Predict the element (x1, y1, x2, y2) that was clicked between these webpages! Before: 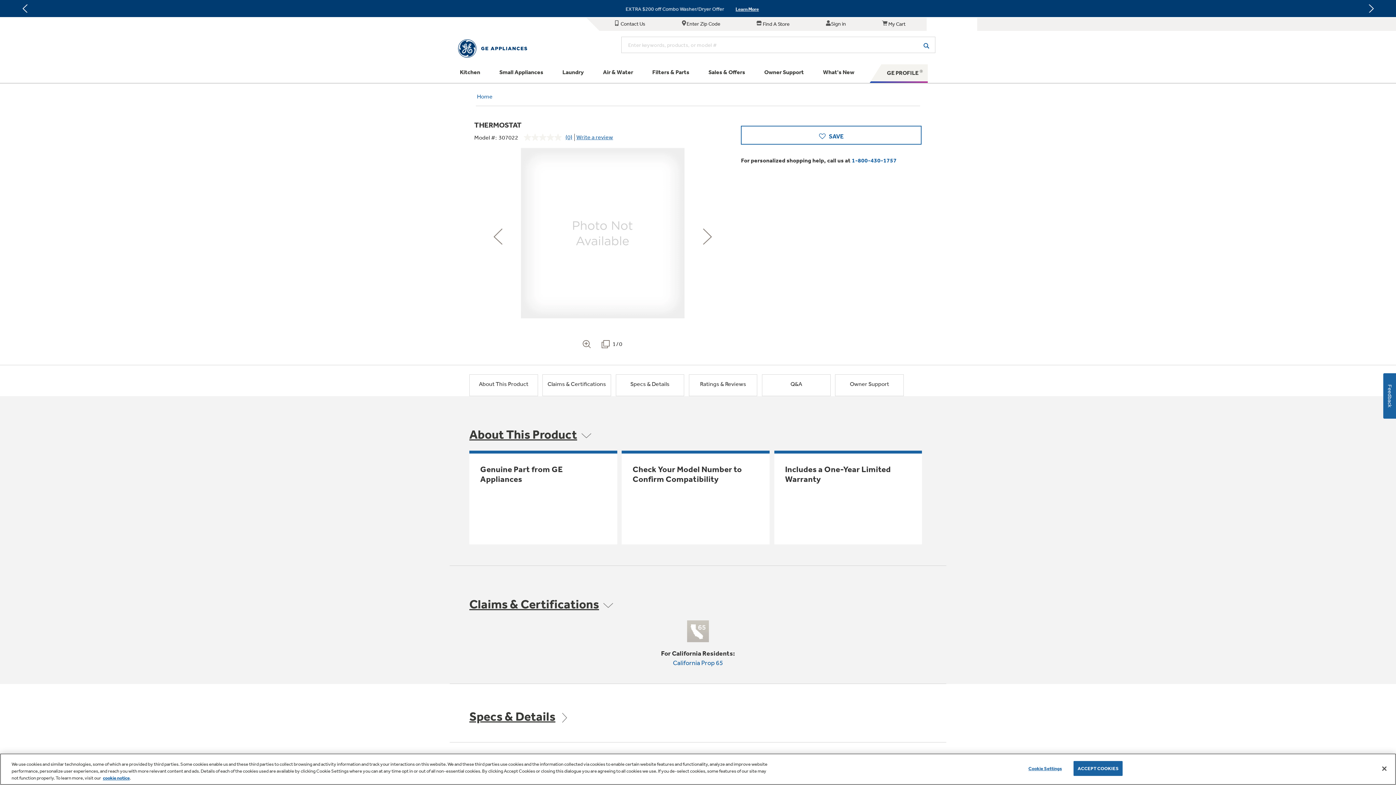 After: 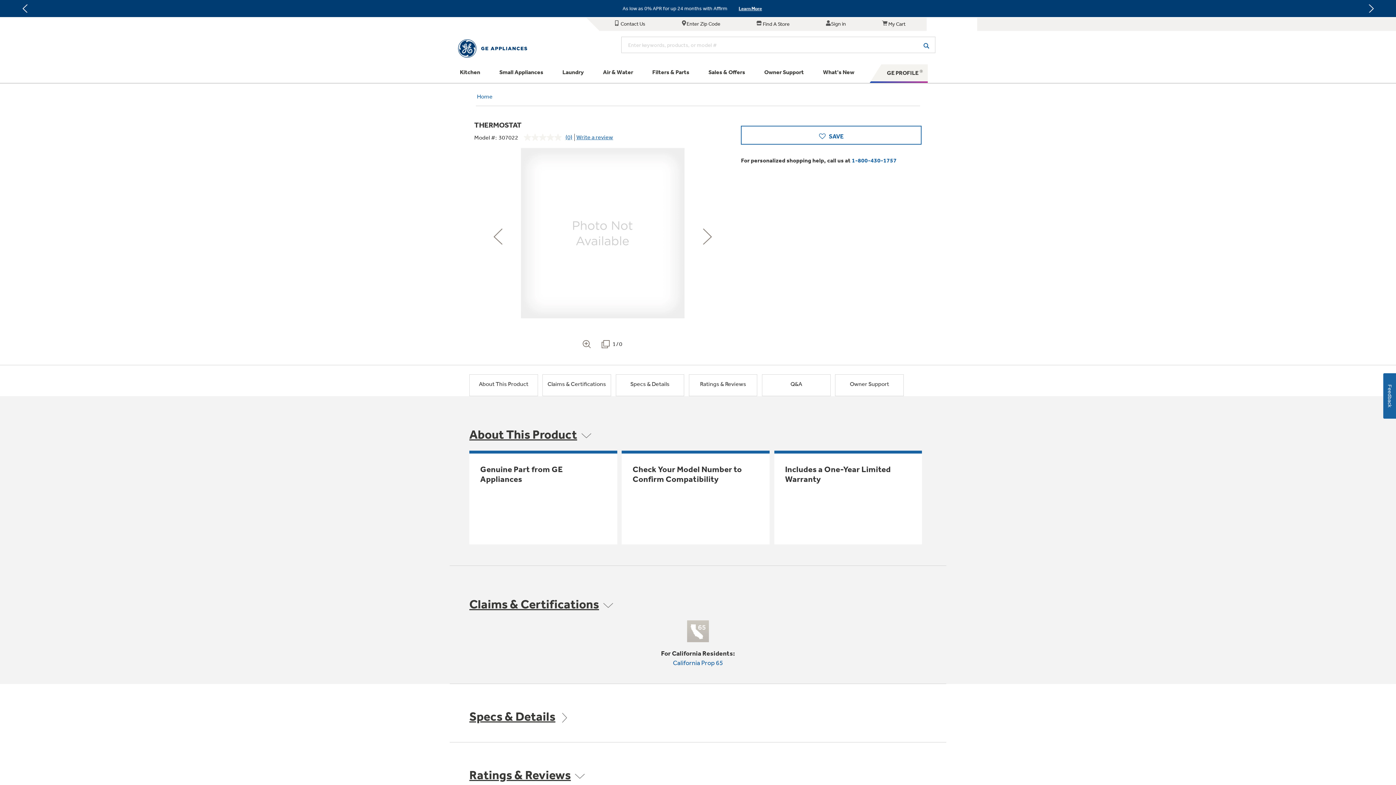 Action: bbox: (1073, 761, 1122, 776) label: ACCEPT COOKIES